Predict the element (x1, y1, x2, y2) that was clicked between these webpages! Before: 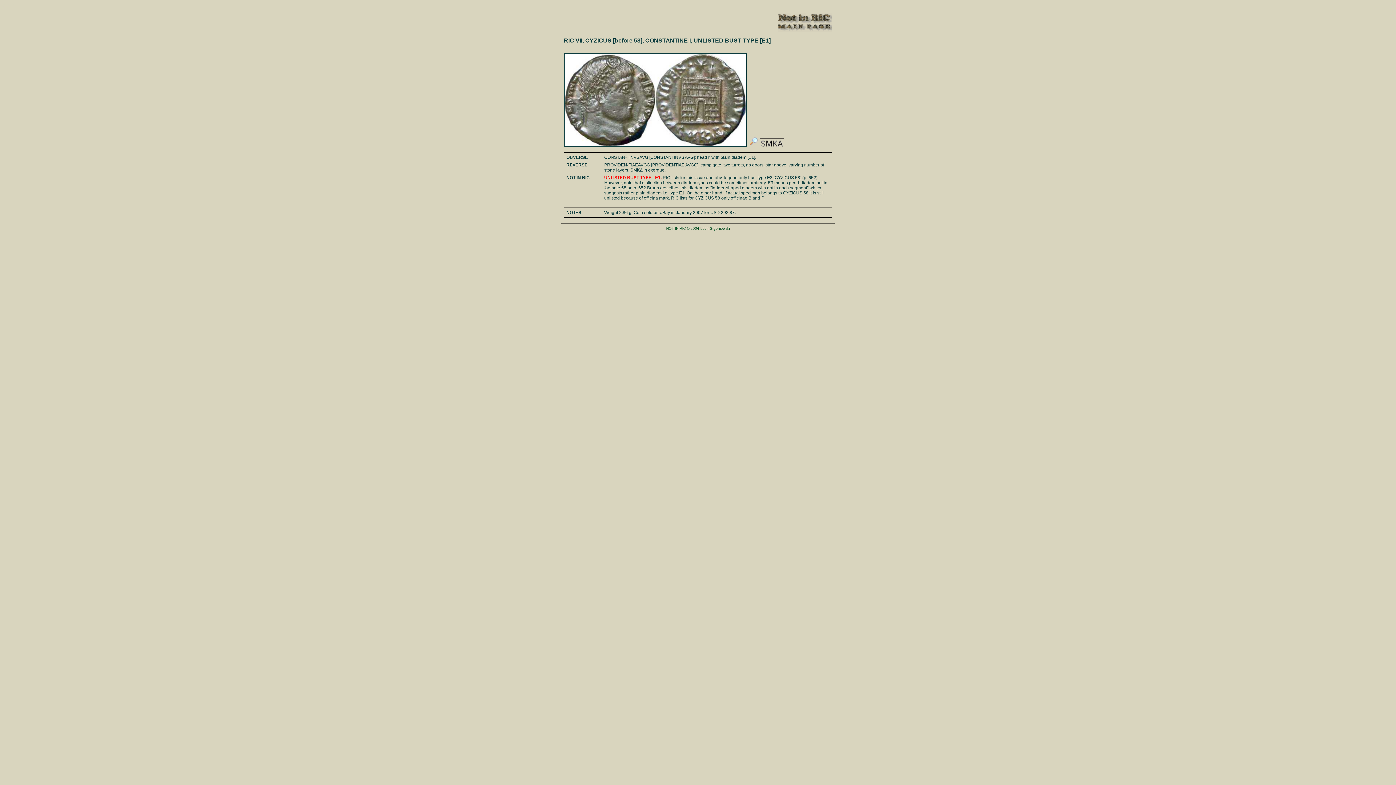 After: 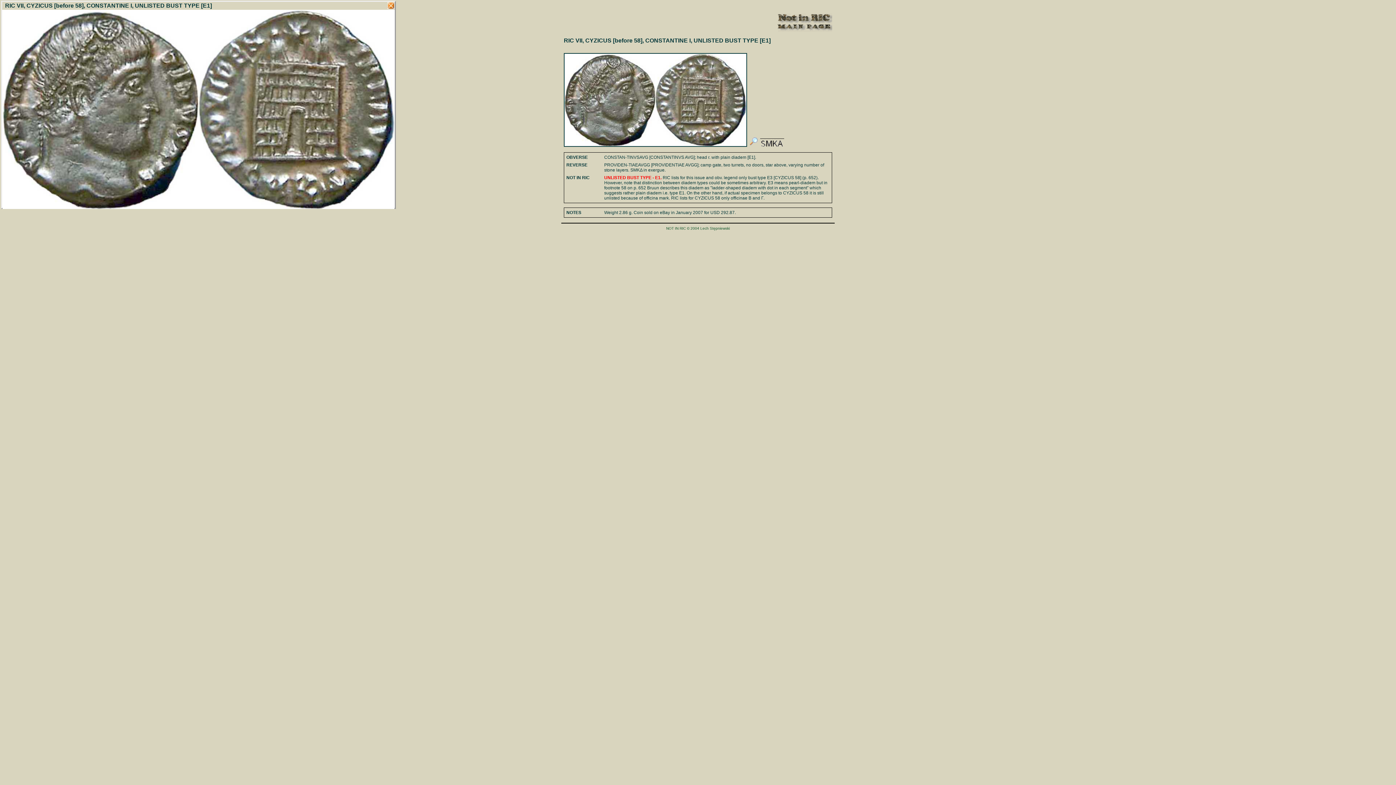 Action: bbox: (748, 142, 759, 148)